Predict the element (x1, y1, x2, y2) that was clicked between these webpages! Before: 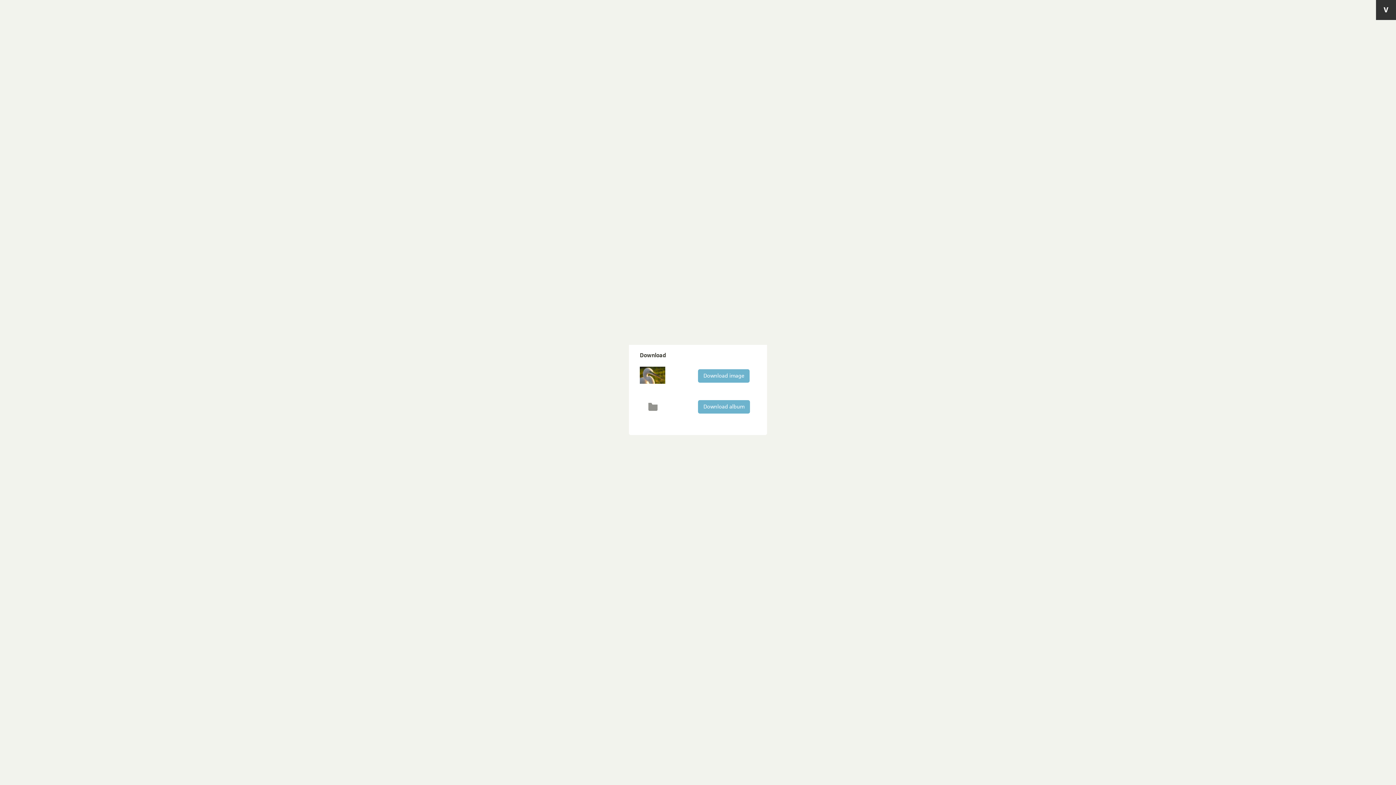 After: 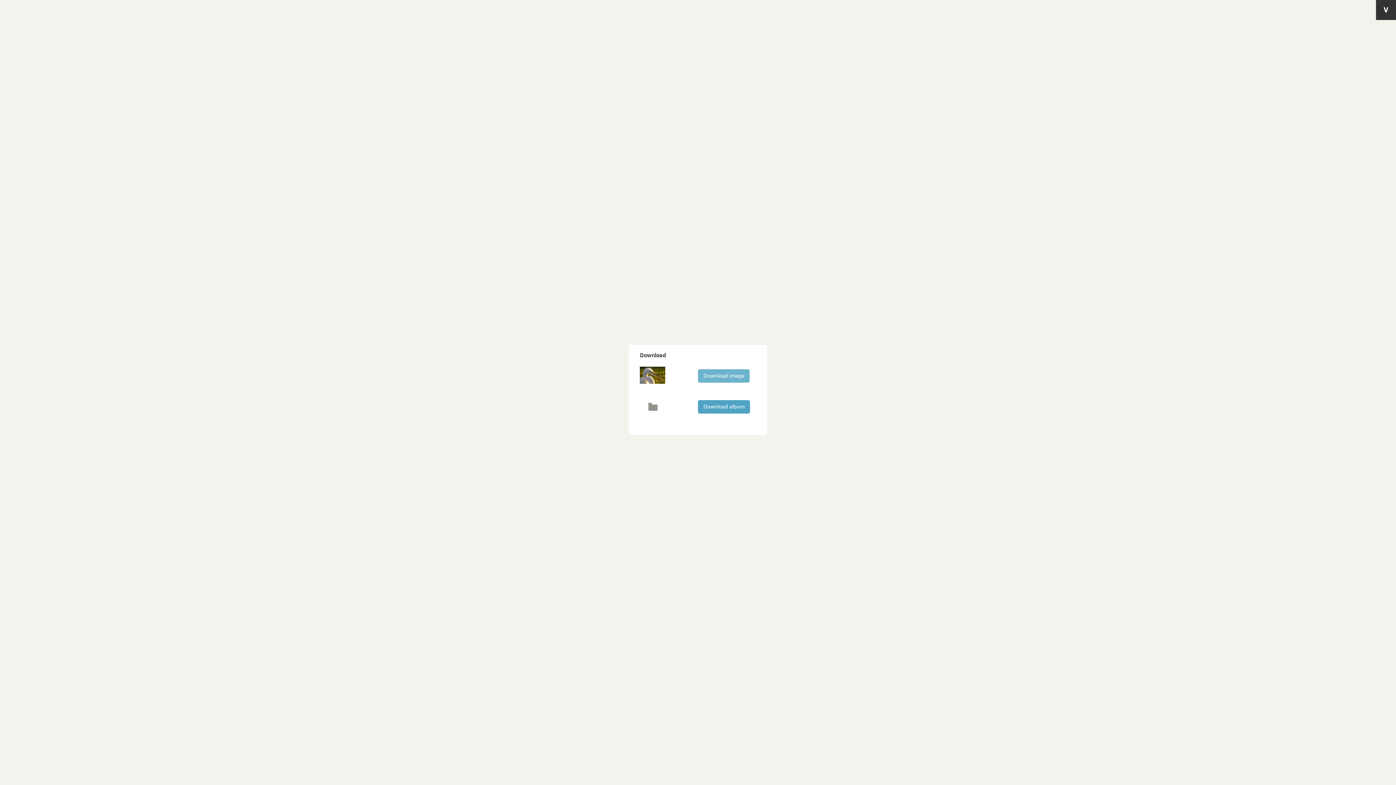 Action: bbox: (698, 400, 750, 413) label: Download album